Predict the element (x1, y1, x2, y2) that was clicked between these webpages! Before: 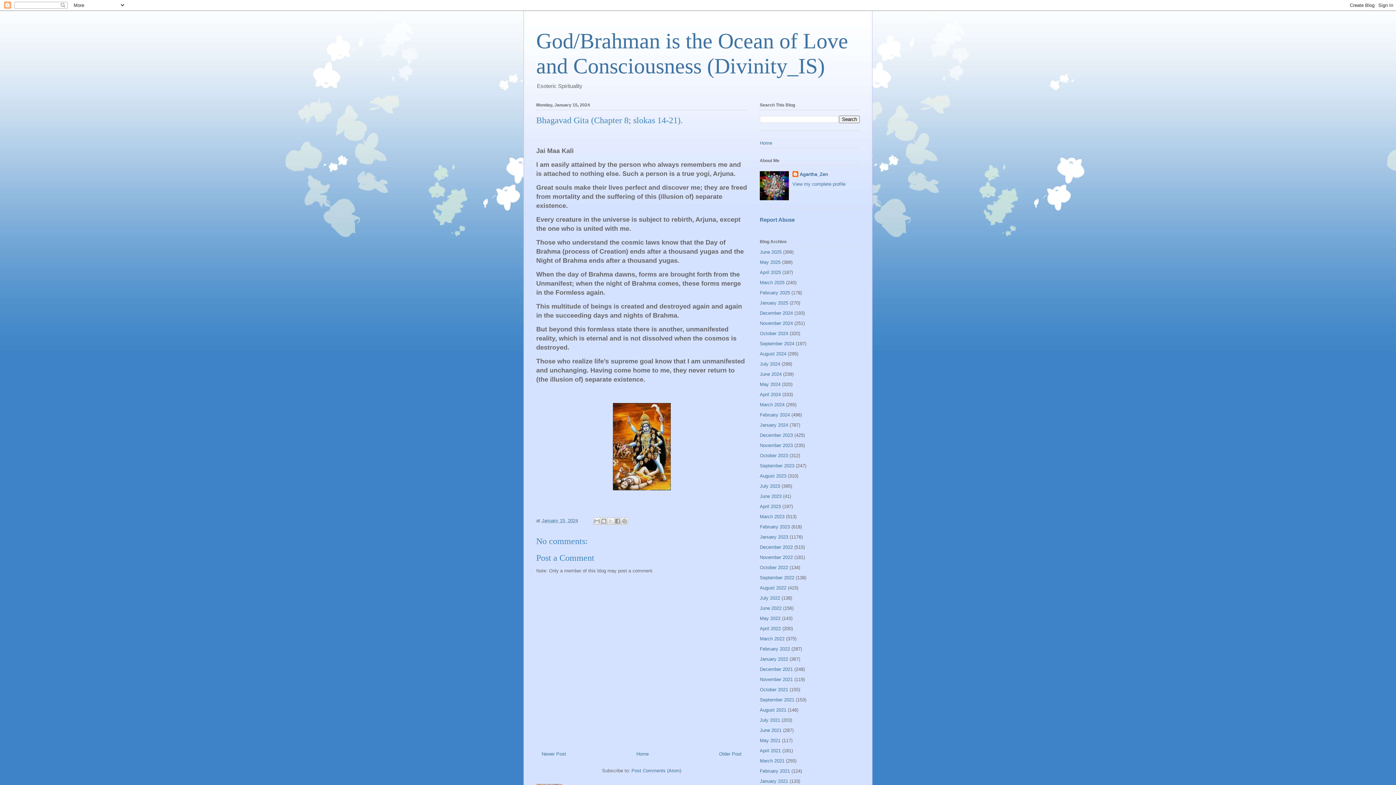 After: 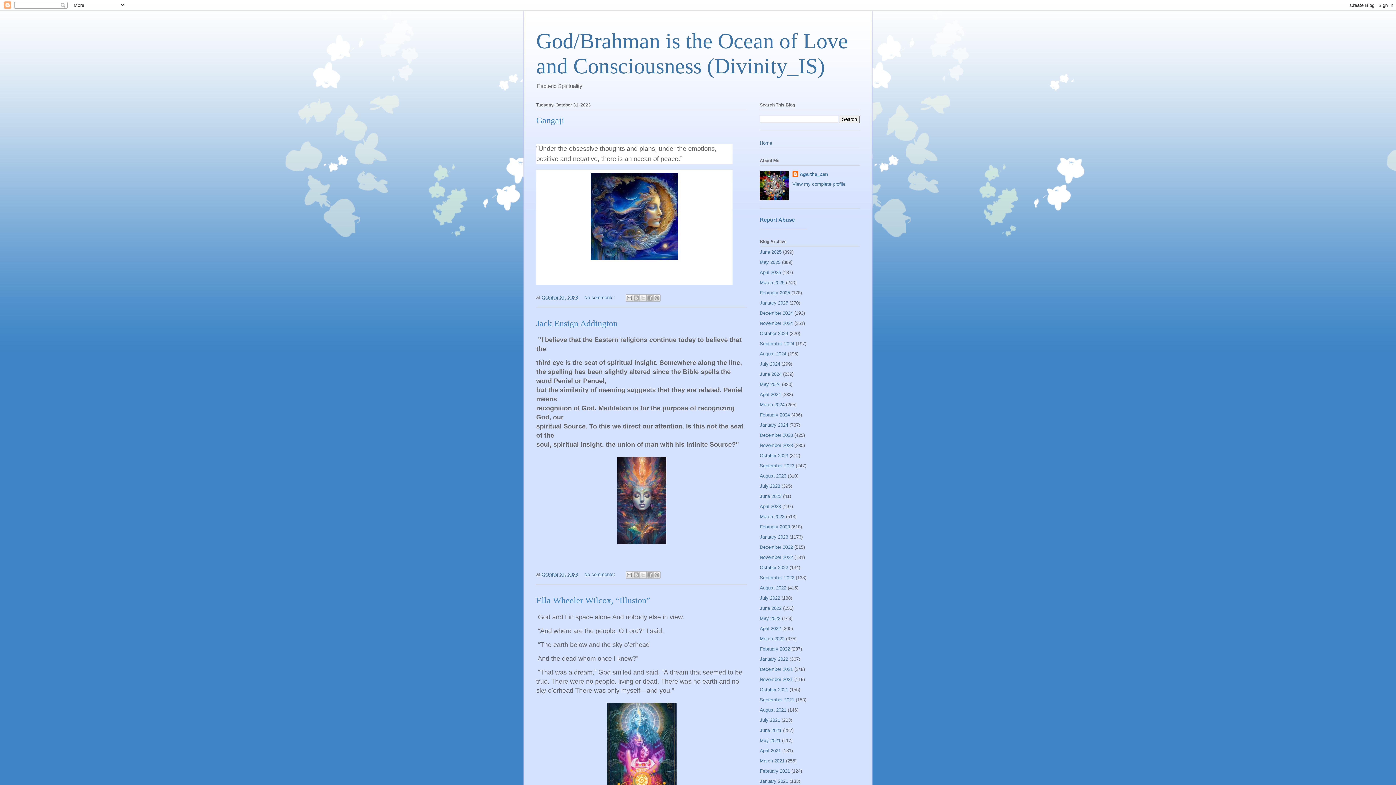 Action: label: October 2023 bbox: (760, 452, 788, 458)